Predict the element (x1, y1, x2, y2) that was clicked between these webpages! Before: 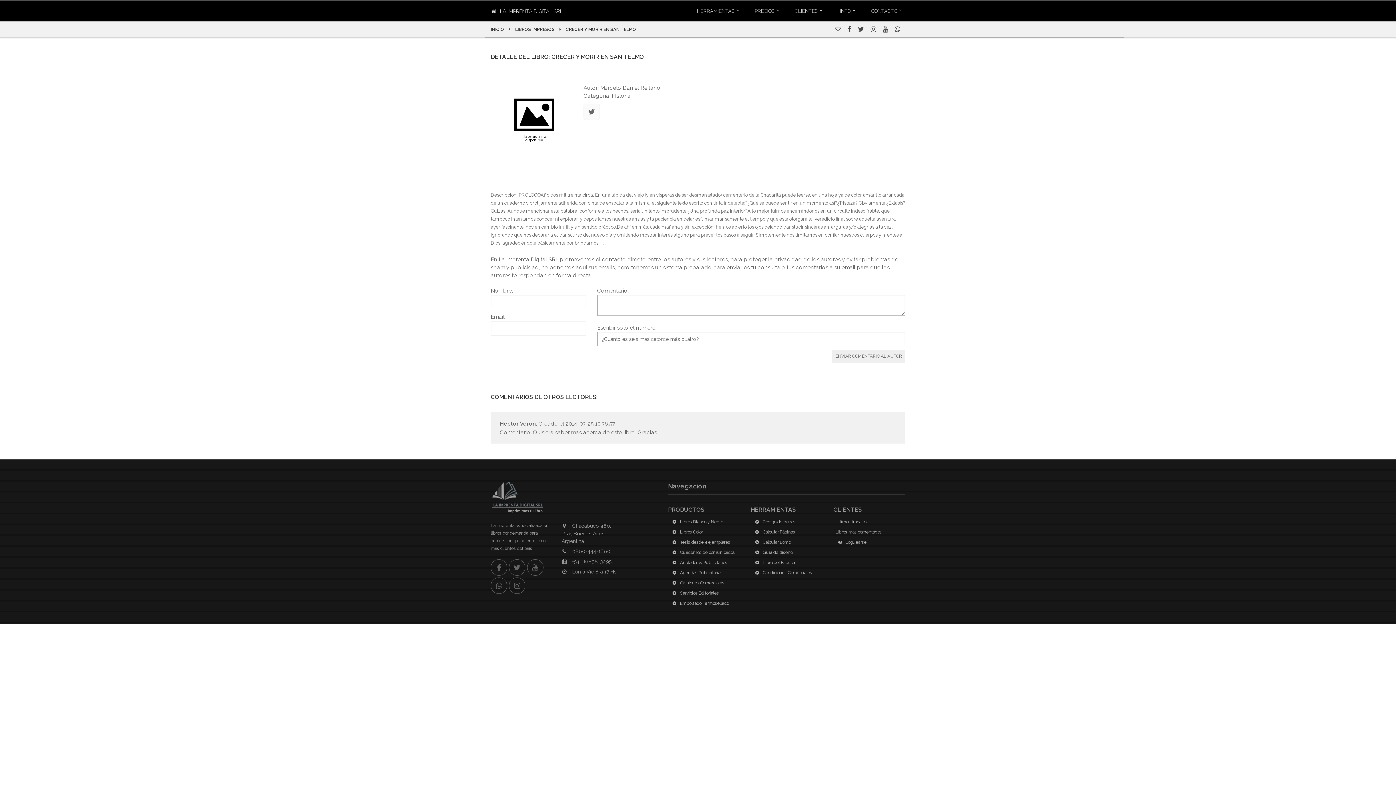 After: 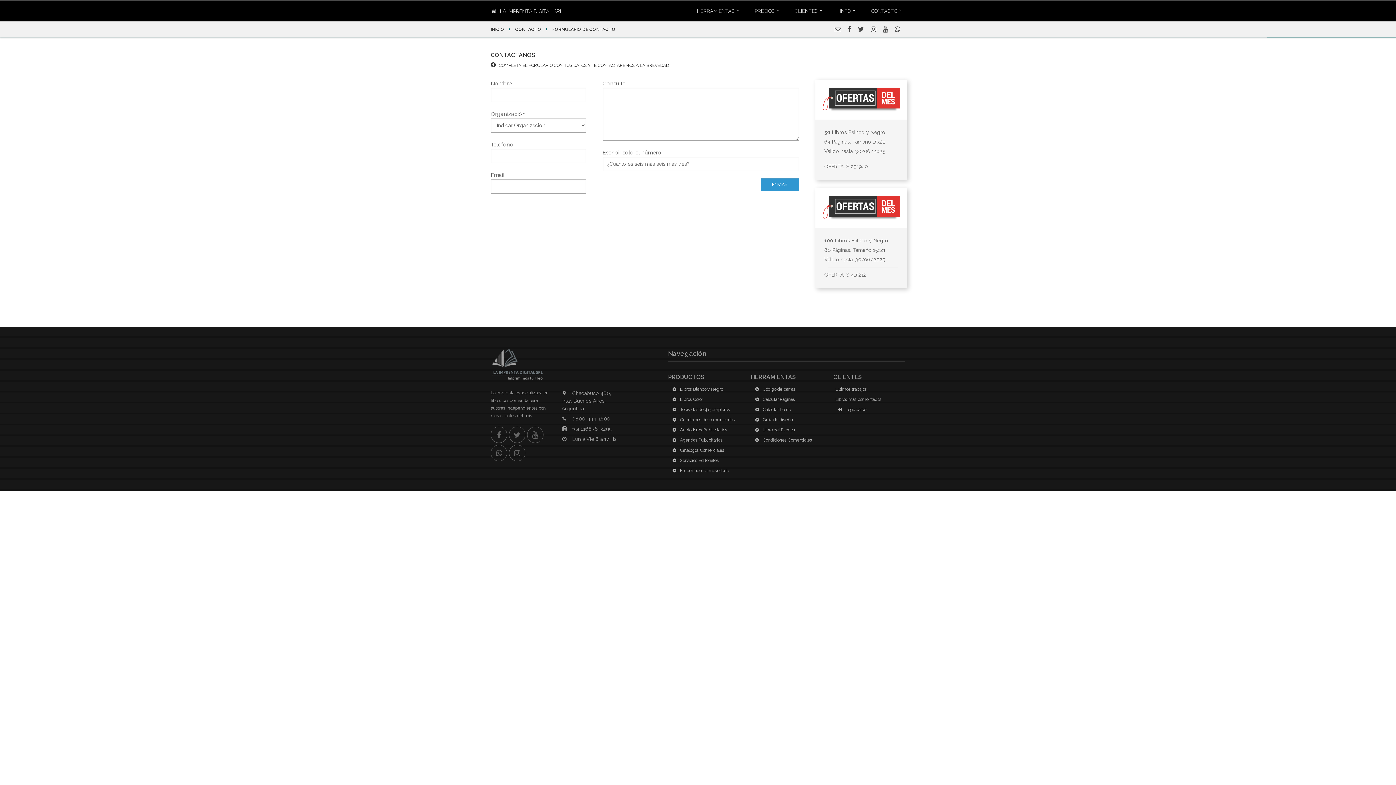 Action: bbox: (831, 21, 844, 37)